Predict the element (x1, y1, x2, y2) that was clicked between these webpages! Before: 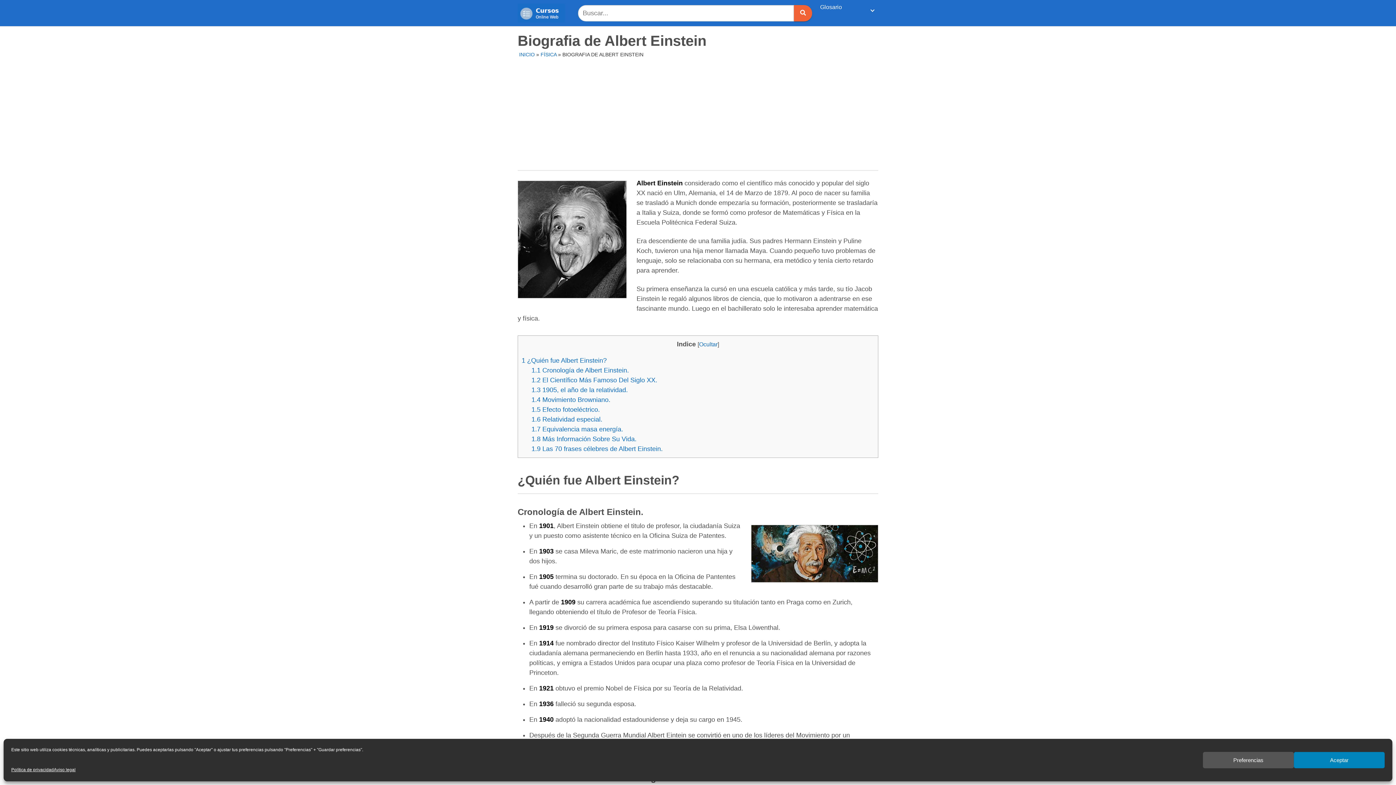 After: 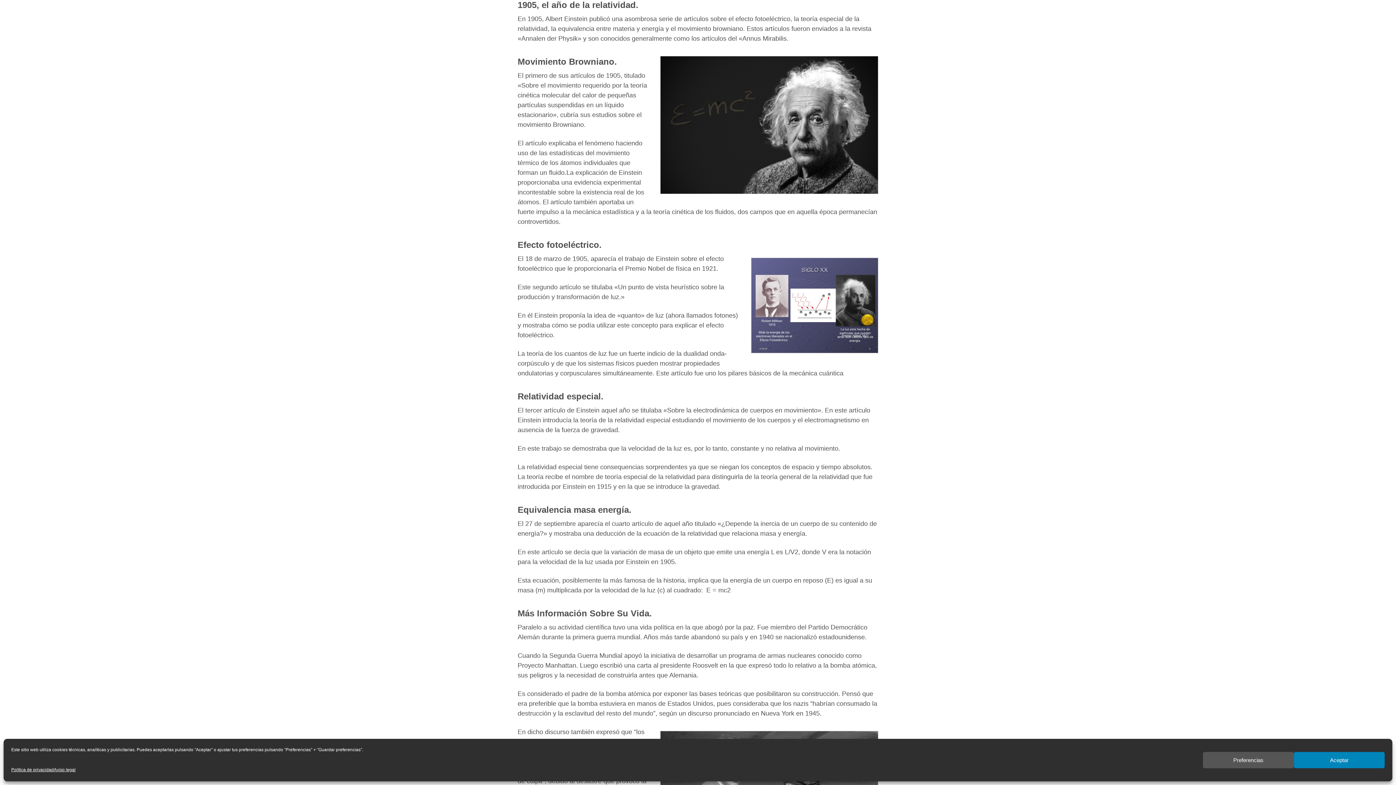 Action: bbox: (531, 386, 628, 393) label: 1.3 1905, el año de la relatividad.